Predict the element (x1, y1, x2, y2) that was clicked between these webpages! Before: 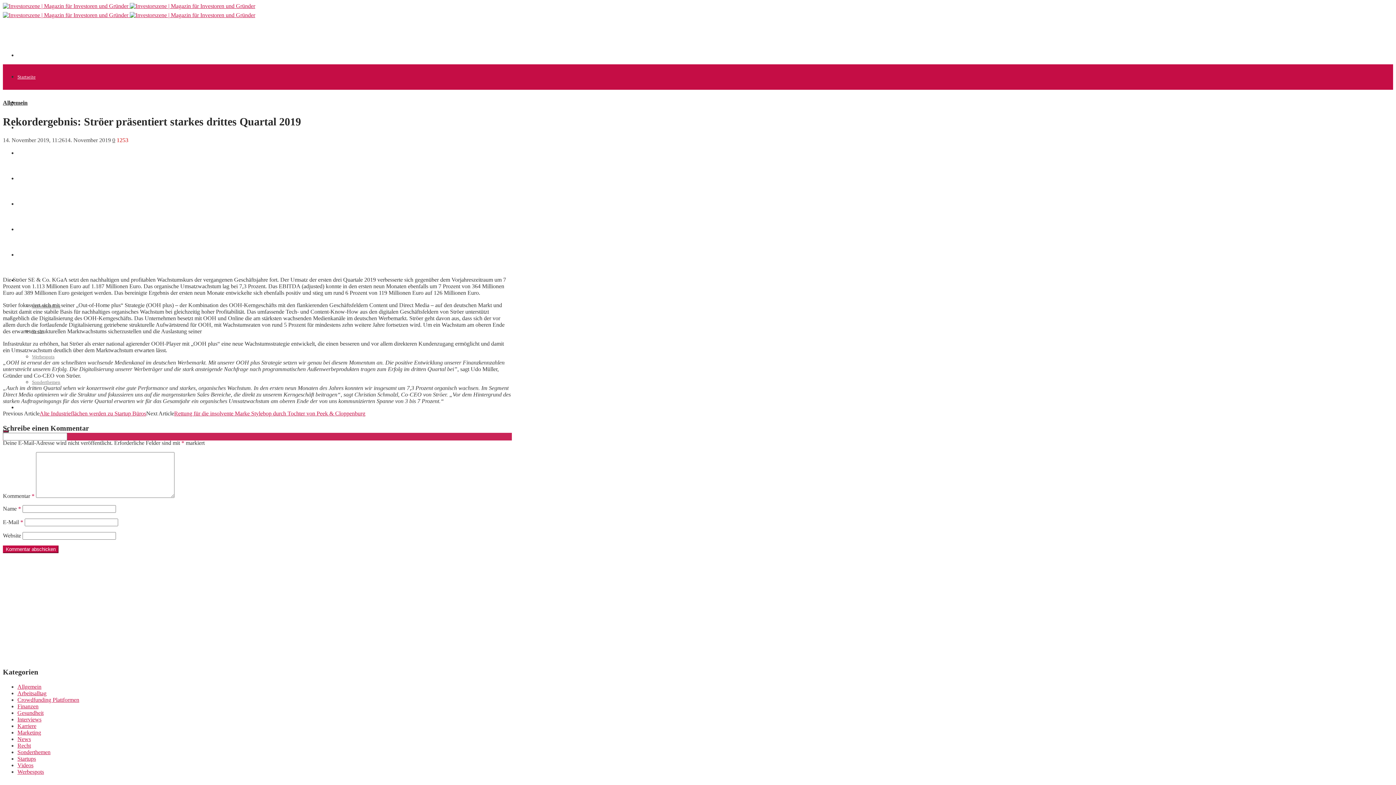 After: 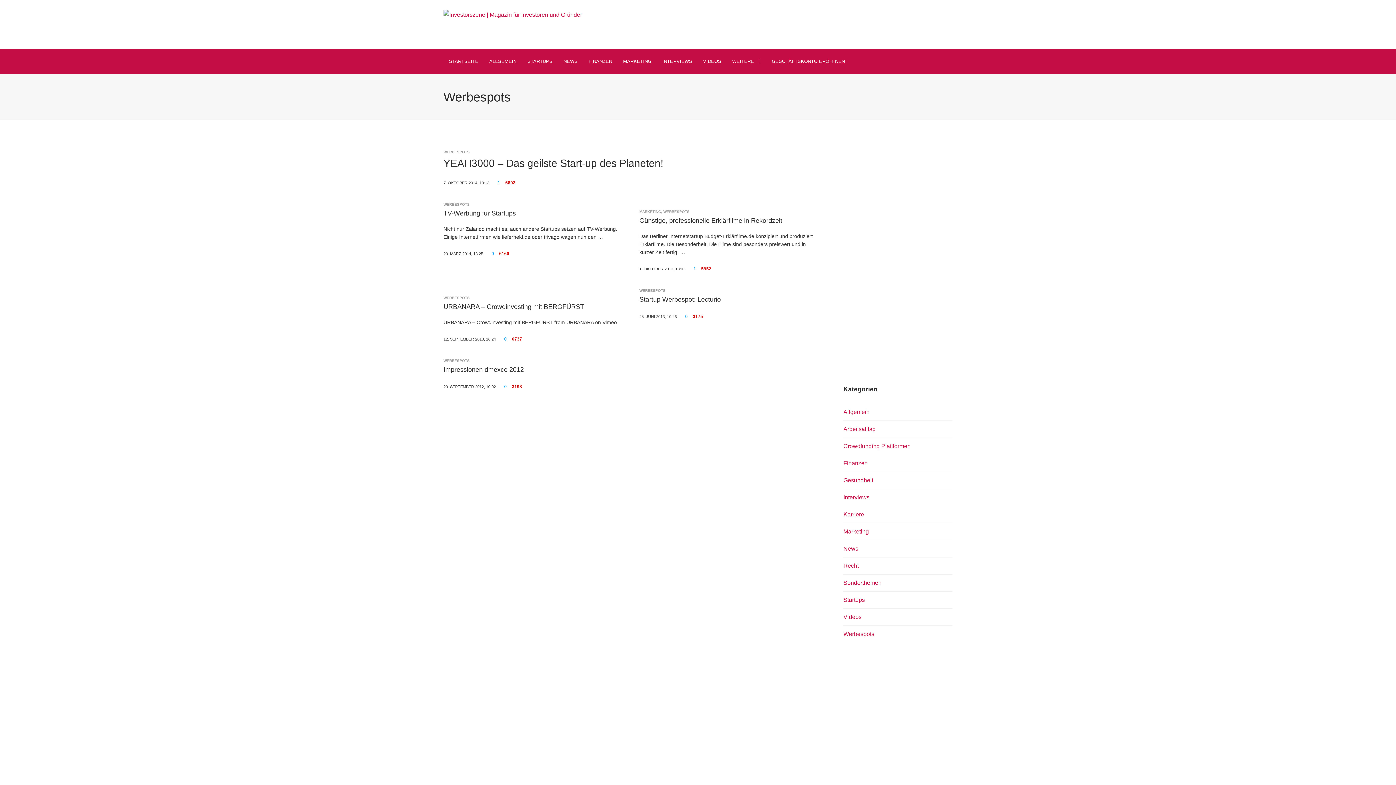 Action: bbox: (32, 354, 54, 359) label: Werbespots